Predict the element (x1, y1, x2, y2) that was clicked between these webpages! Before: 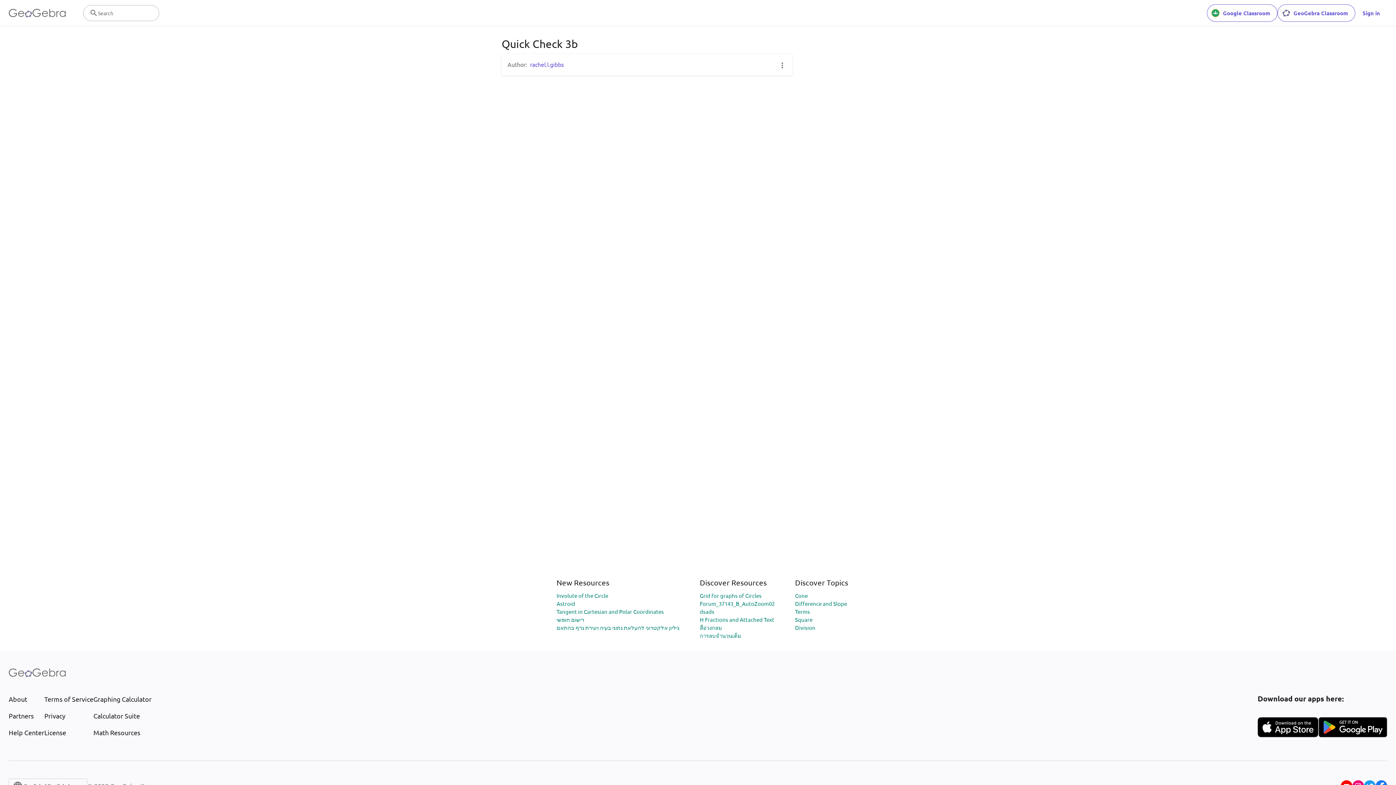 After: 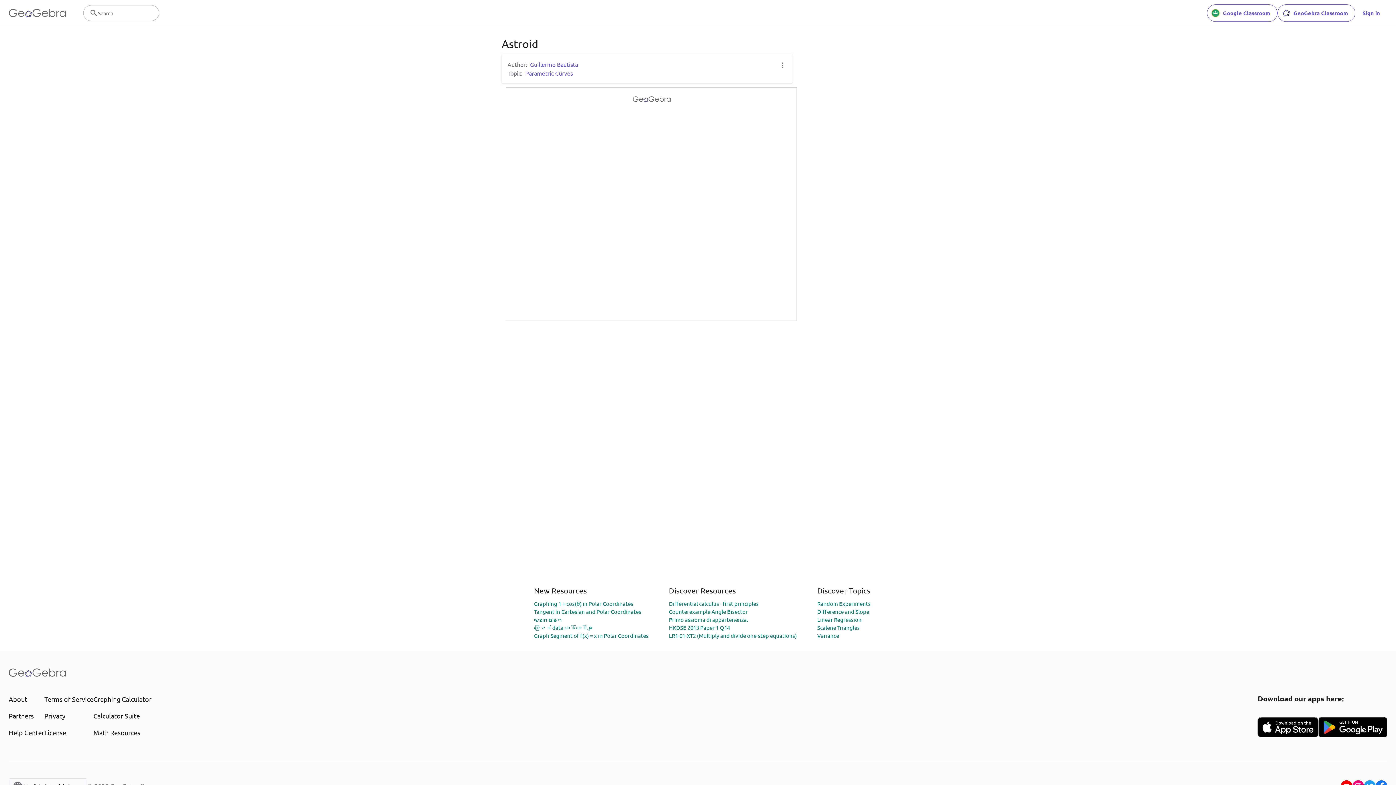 Action: label: Astroid bbox: (556, 600, 575, 607)